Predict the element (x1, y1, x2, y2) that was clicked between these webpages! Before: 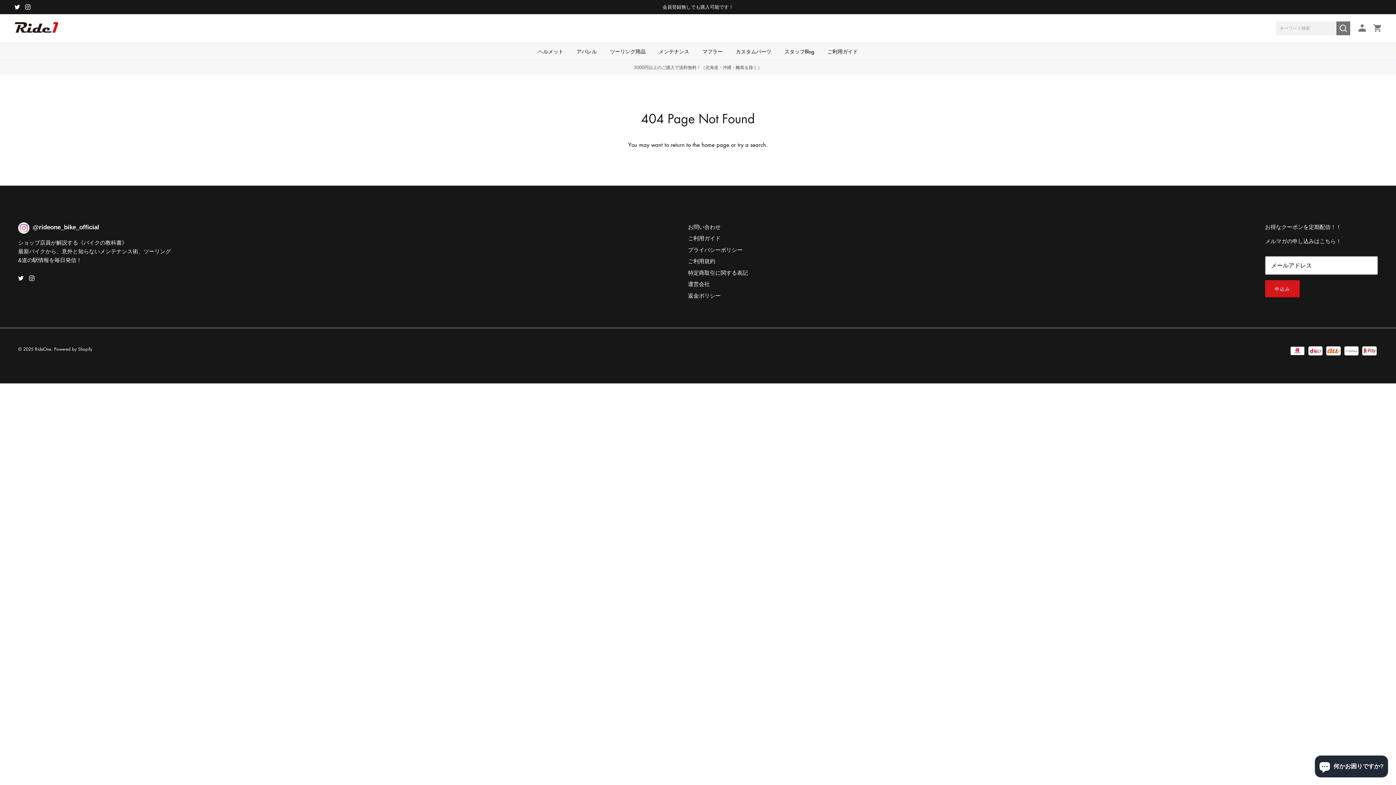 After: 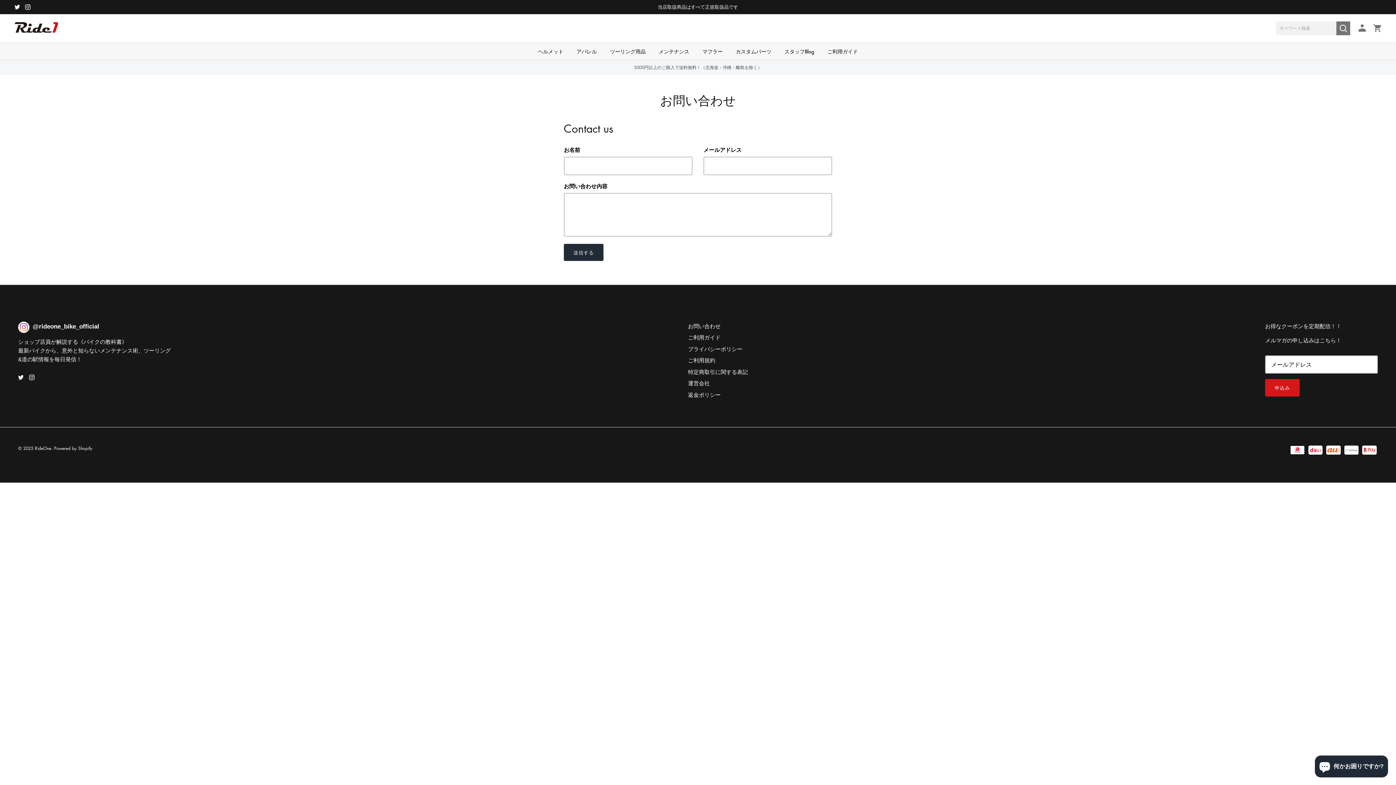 Action: label: お問い合わせ bbox: (688, 223, 720, 230)